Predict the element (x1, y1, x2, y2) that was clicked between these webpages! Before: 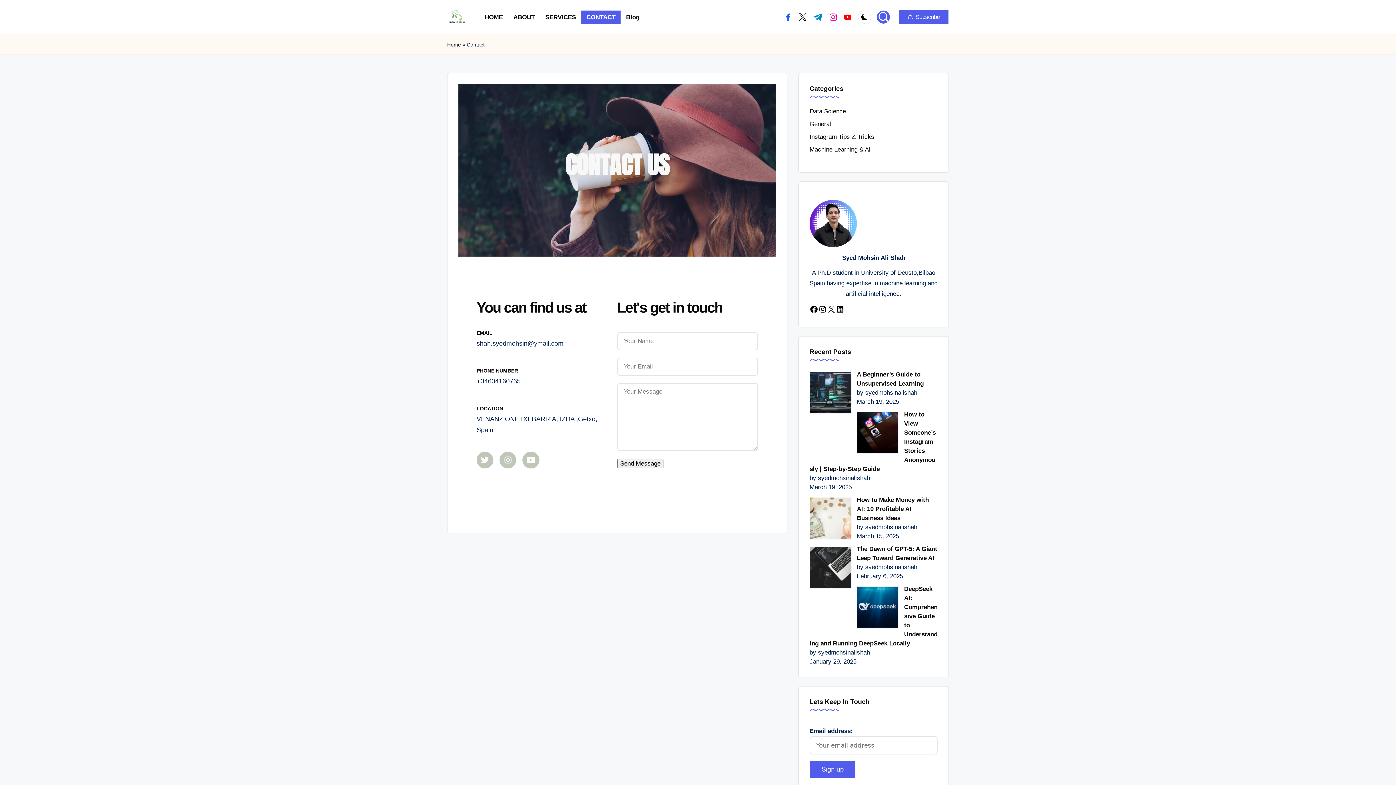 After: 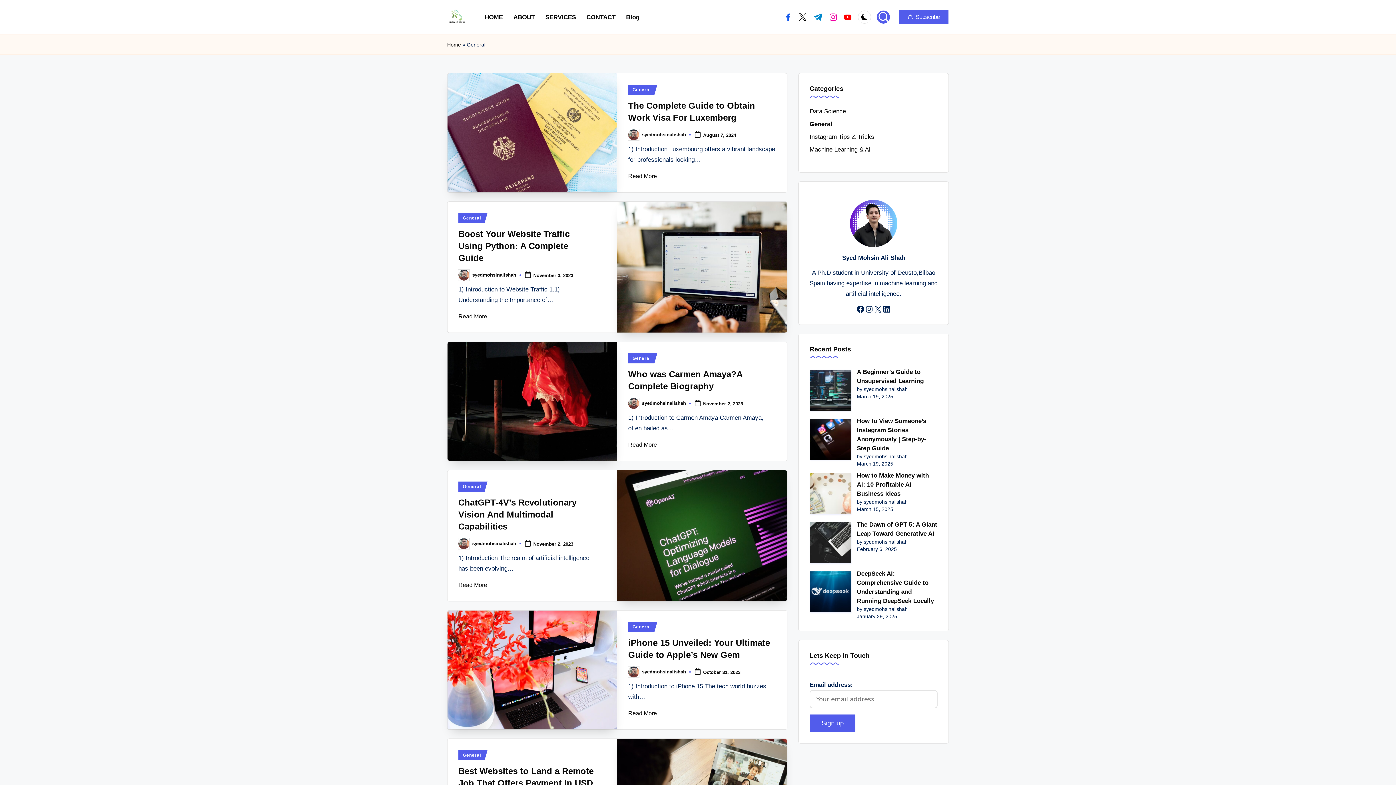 Action: bbox: (809, 119, 937, 128) label: General